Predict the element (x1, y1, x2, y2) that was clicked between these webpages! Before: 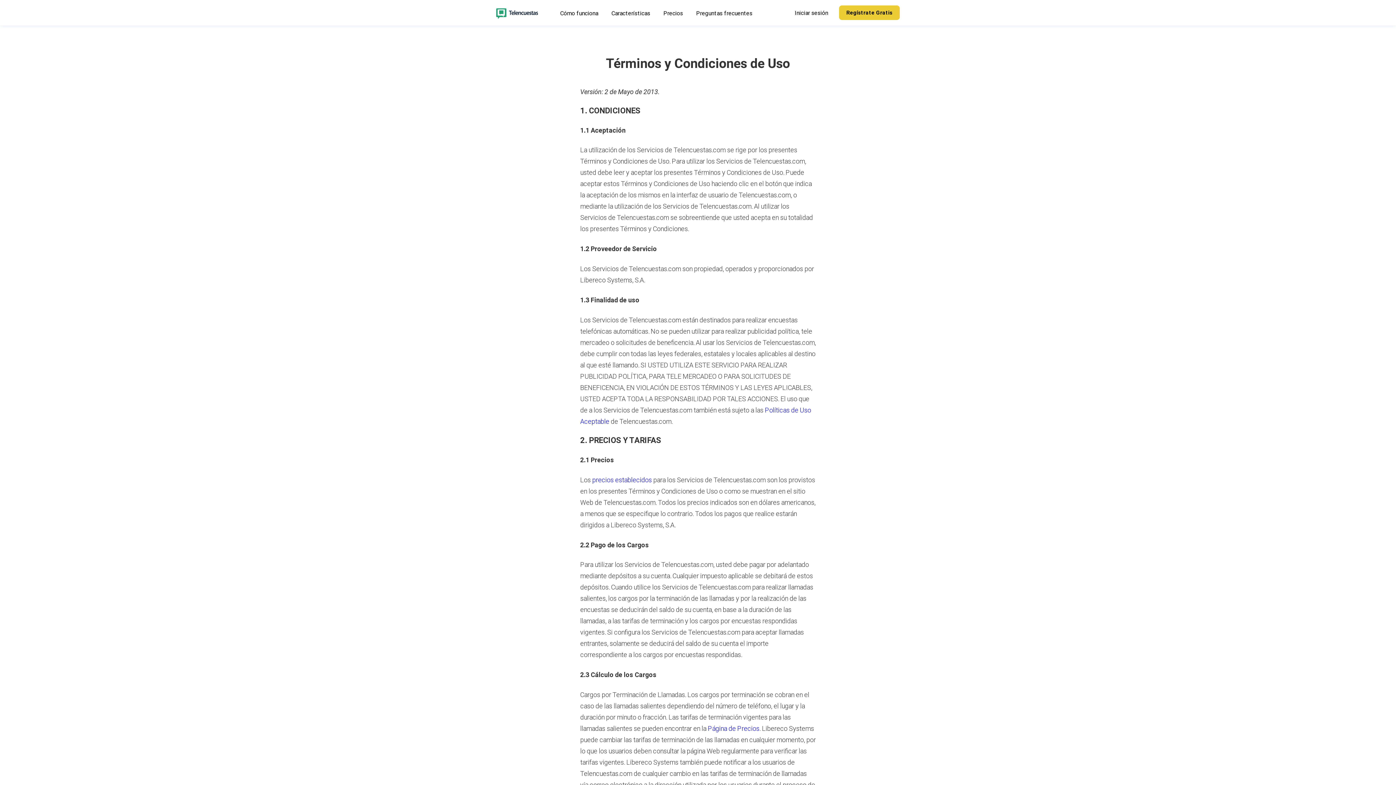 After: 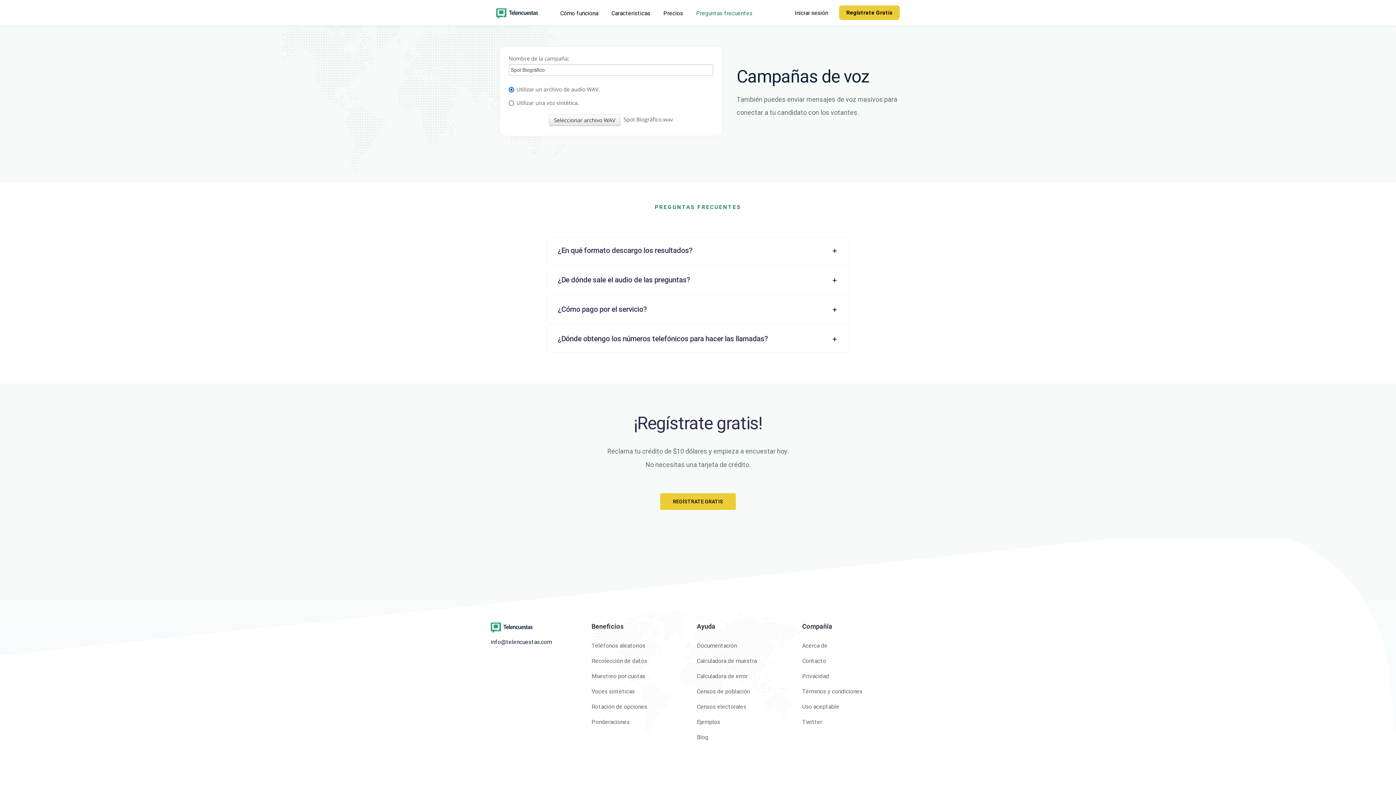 Action: label: Preguntas frecuentes bbox: (694, 7, 754, 18)